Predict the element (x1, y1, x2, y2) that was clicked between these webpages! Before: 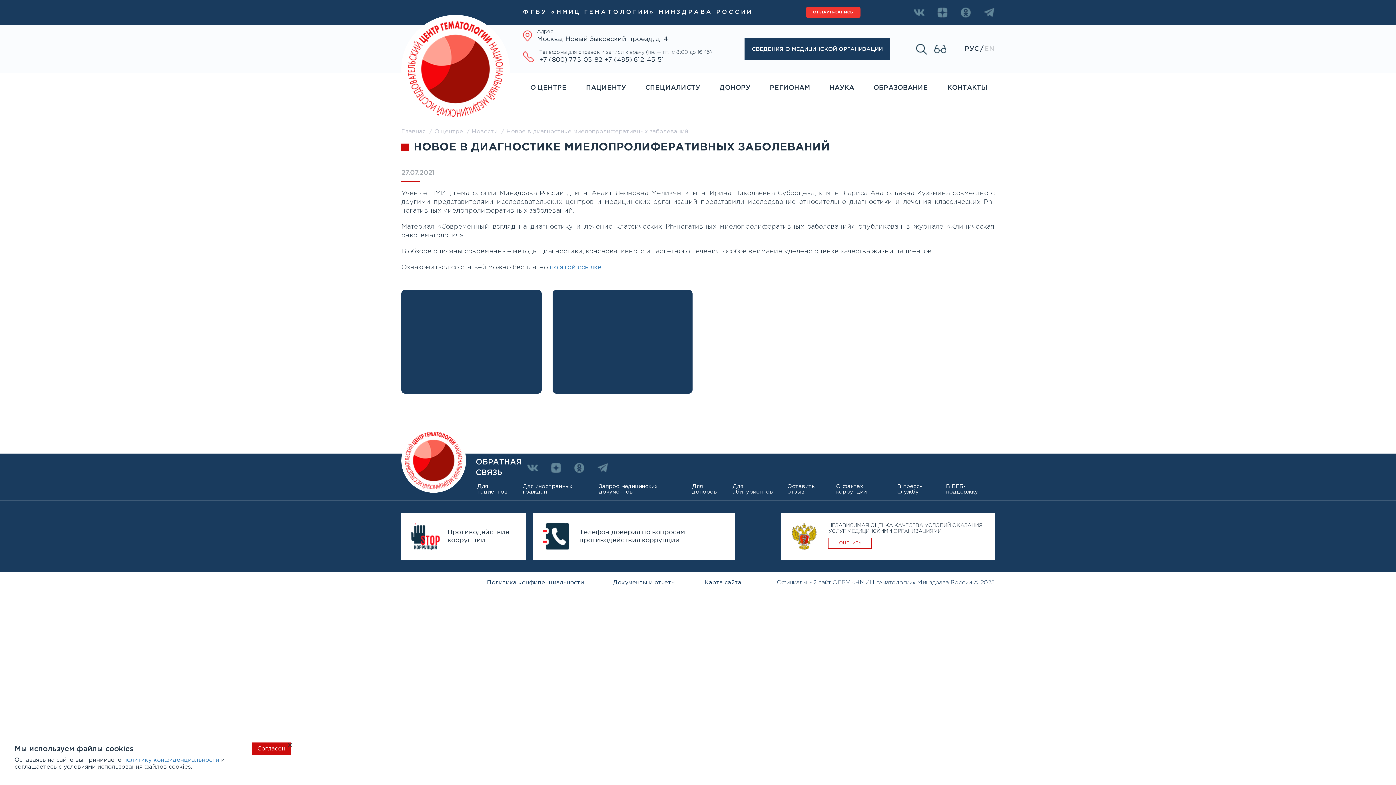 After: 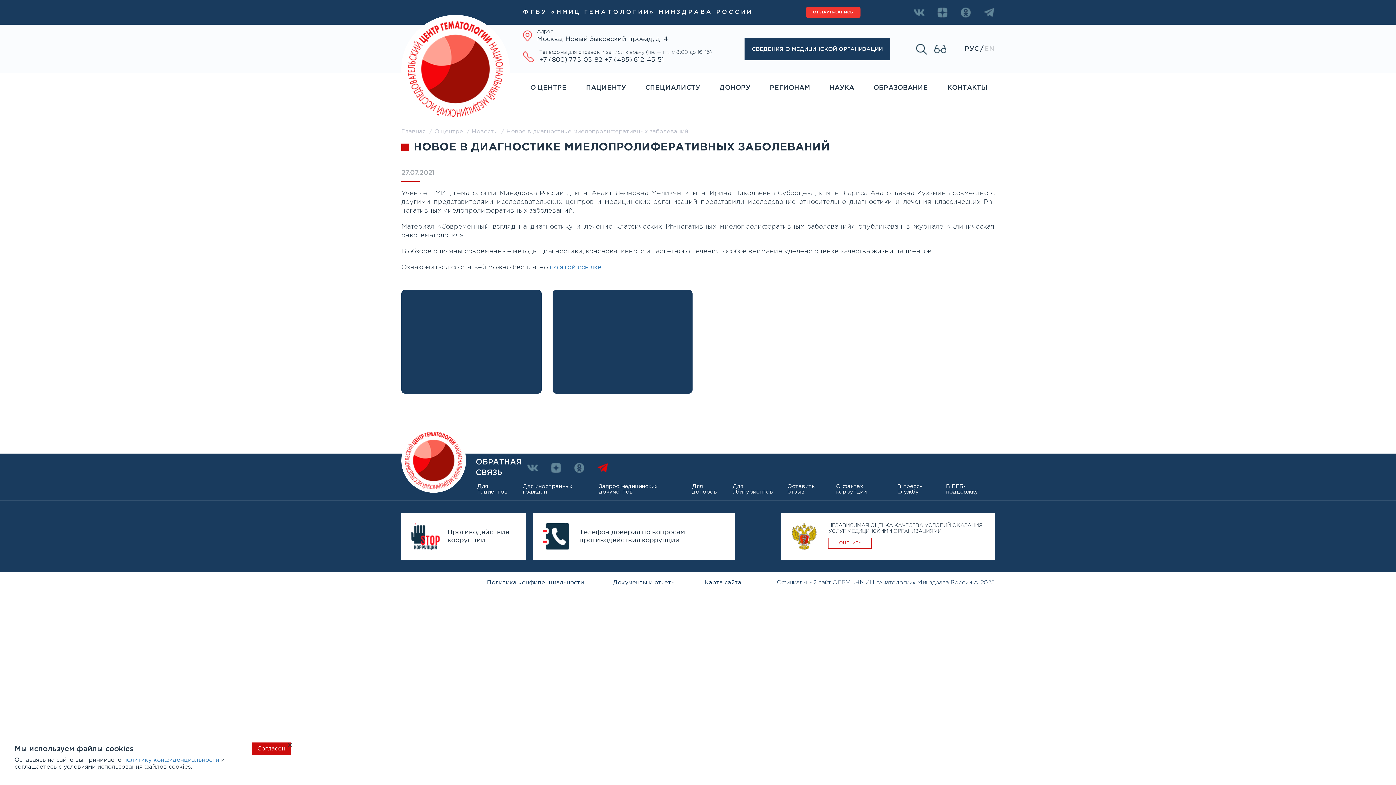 Action: bbox: (597, 463, 608, 472)